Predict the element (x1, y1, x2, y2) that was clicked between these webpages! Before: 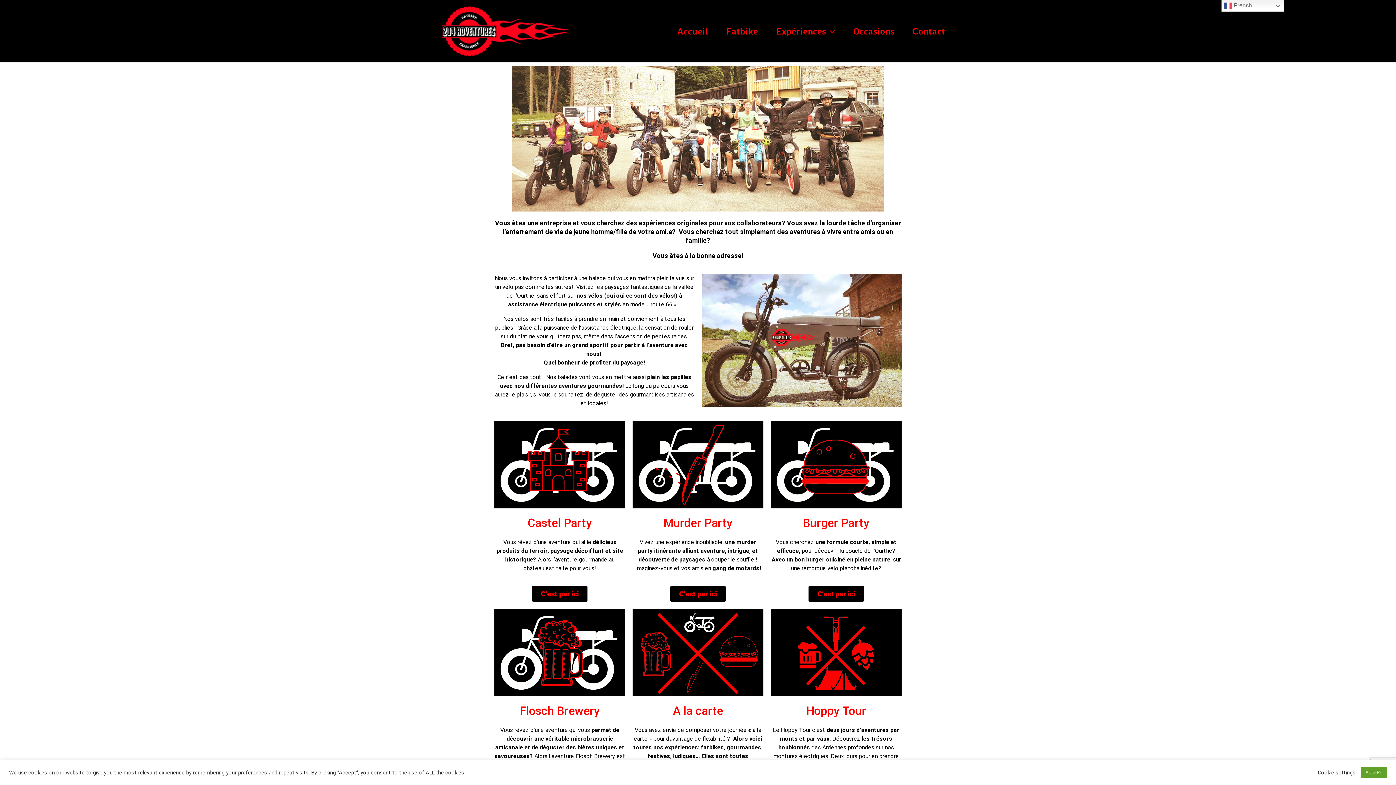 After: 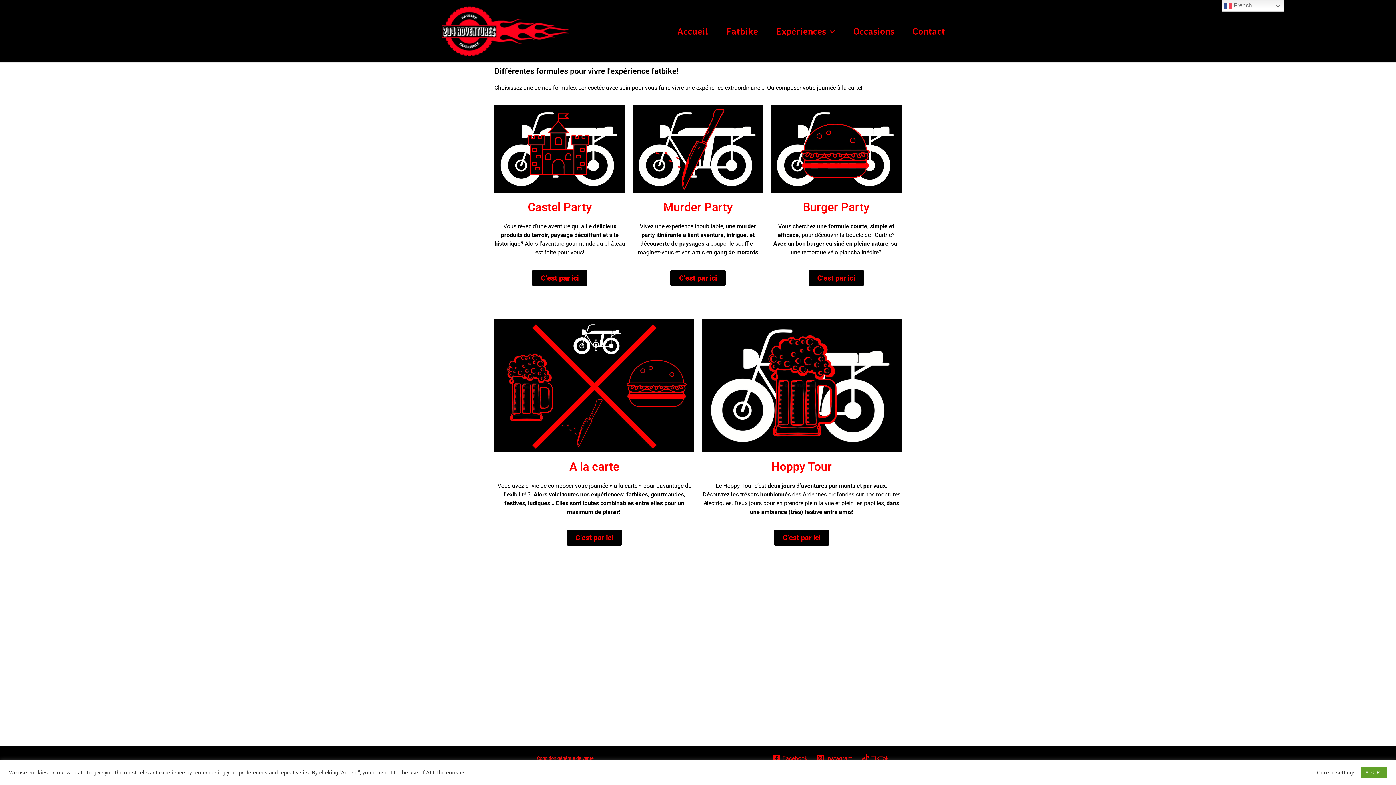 Action: label: Expériences bbox: (767, 16, 844, 45)